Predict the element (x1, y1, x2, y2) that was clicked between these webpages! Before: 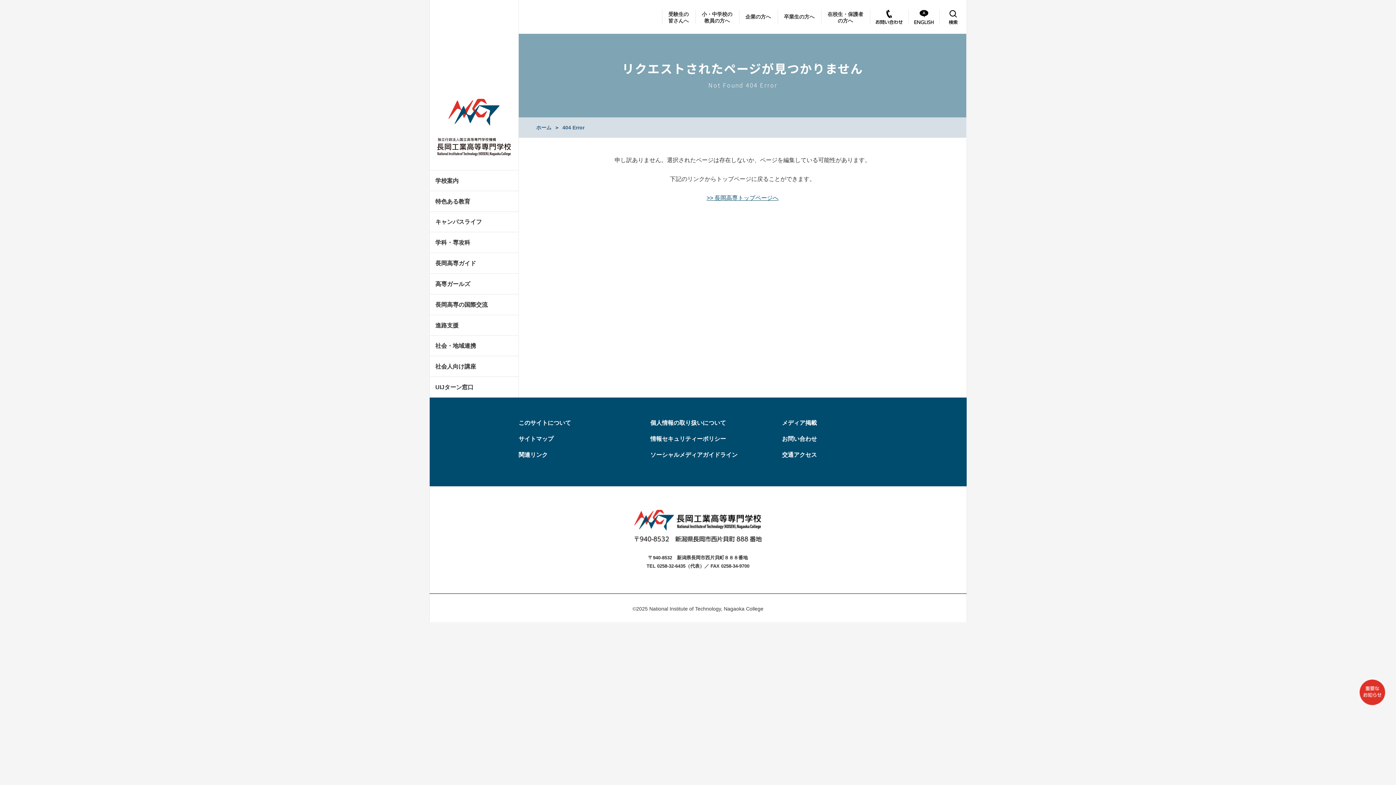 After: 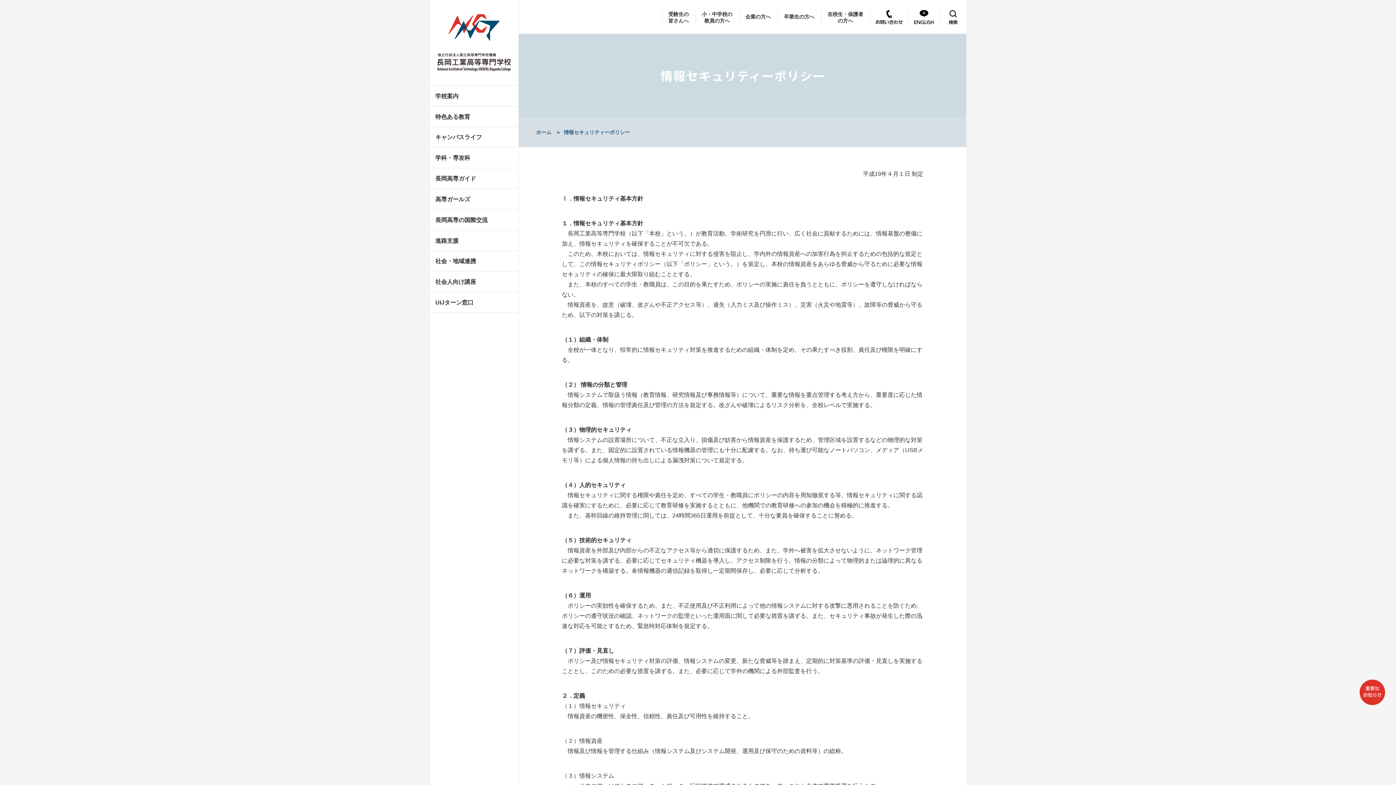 Action: label: 情報セキュリティーポリシー bbox: (644, 431, 763, 447)